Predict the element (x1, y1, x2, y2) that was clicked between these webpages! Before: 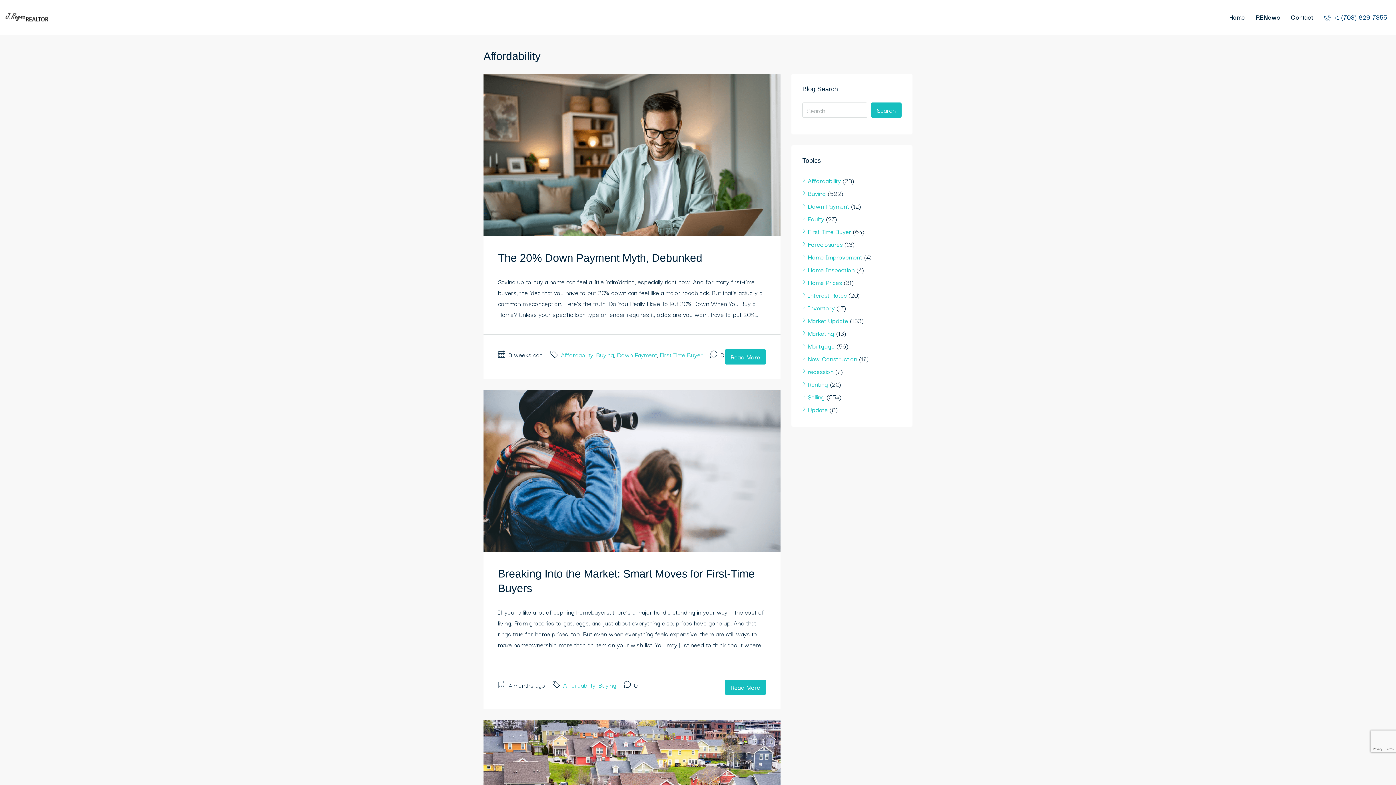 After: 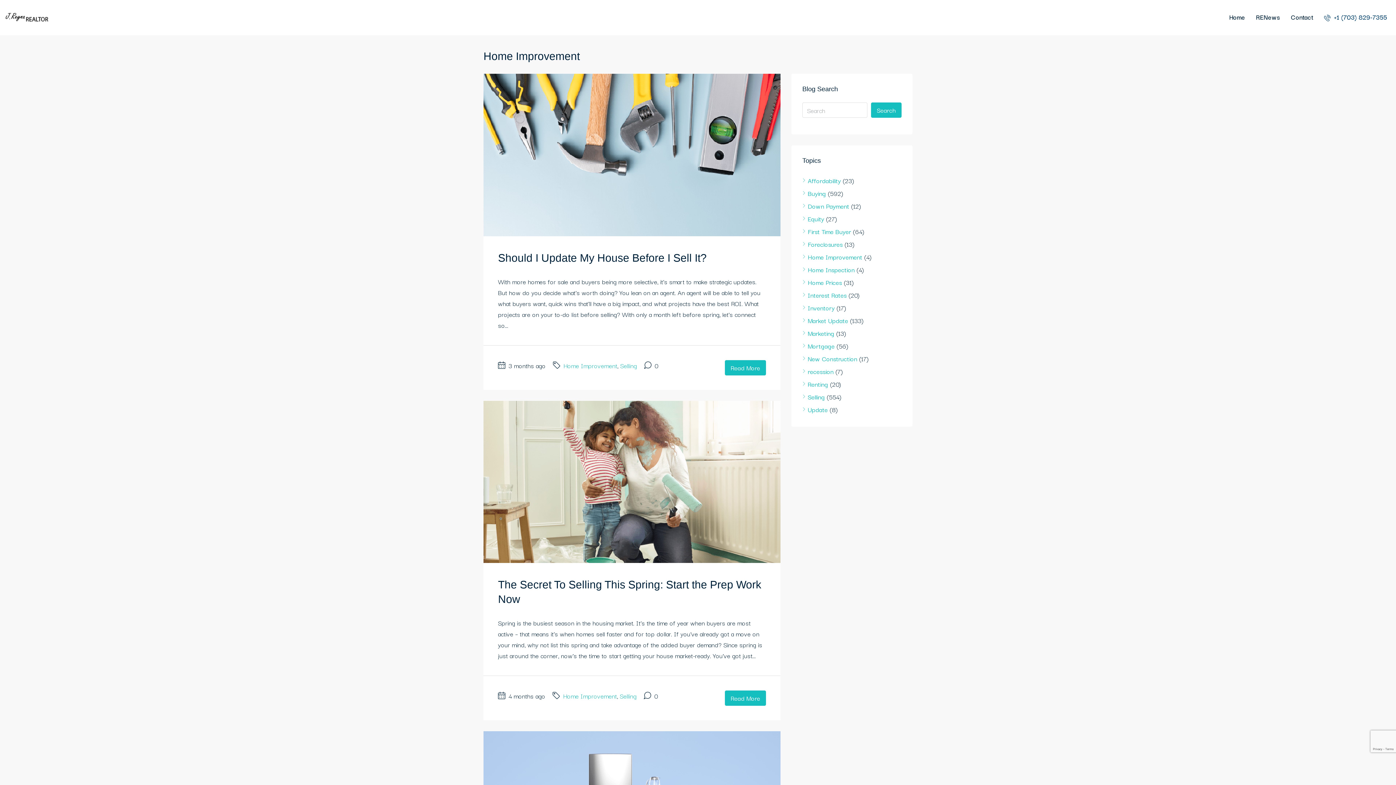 Action: label: Home Improvement bbox: (802, 252, 862, 261)